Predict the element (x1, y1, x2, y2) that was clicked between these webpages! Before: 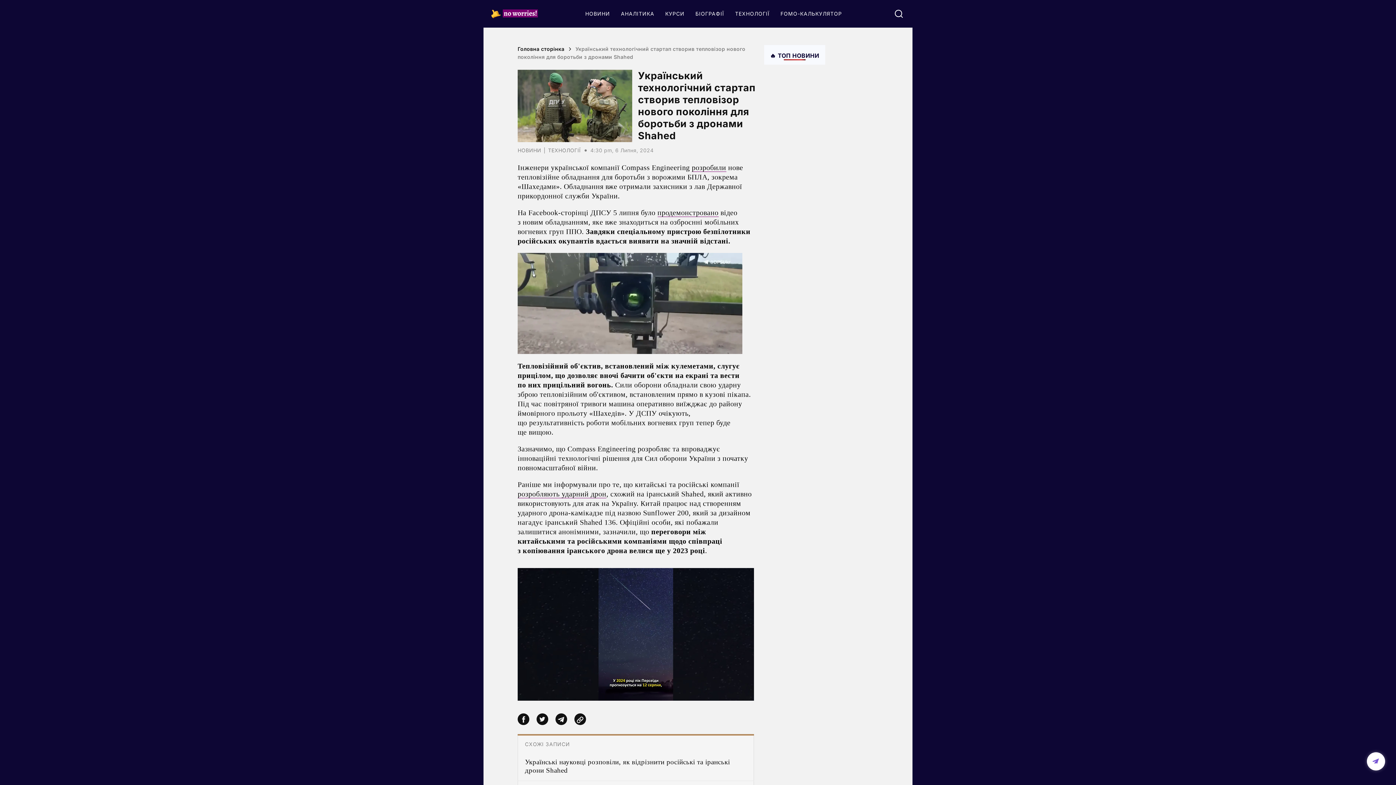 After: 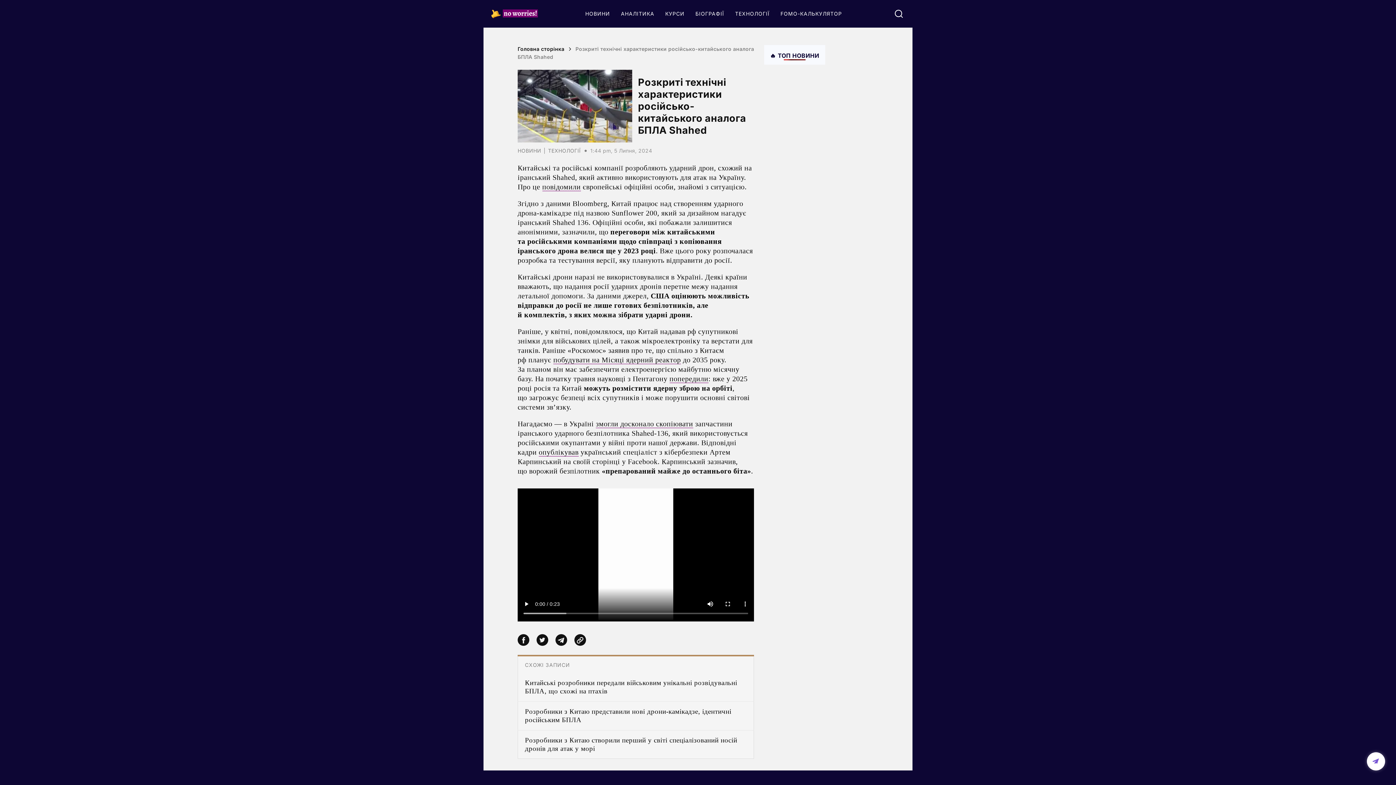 Action: bbox: (517, 490, 606, 498) label: розробляють ударний дрон